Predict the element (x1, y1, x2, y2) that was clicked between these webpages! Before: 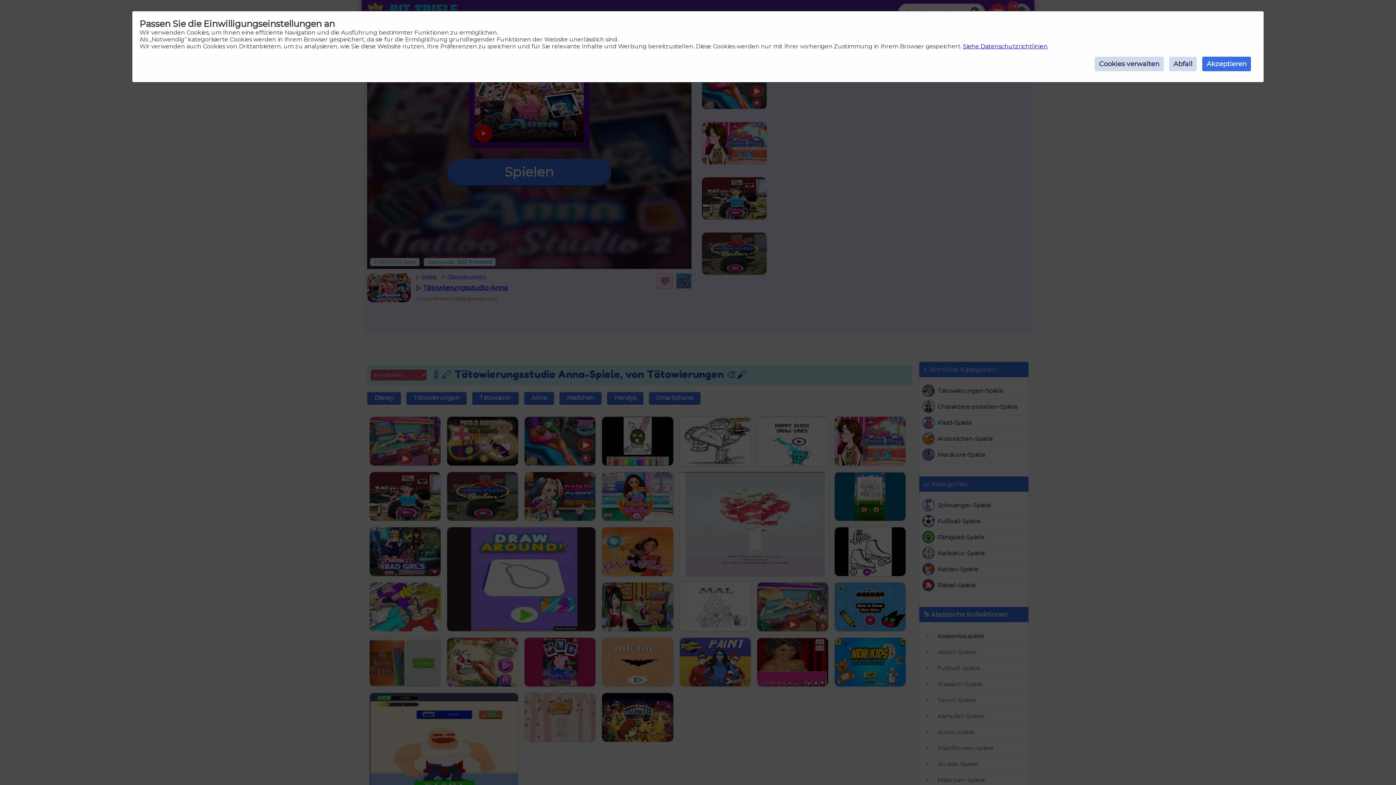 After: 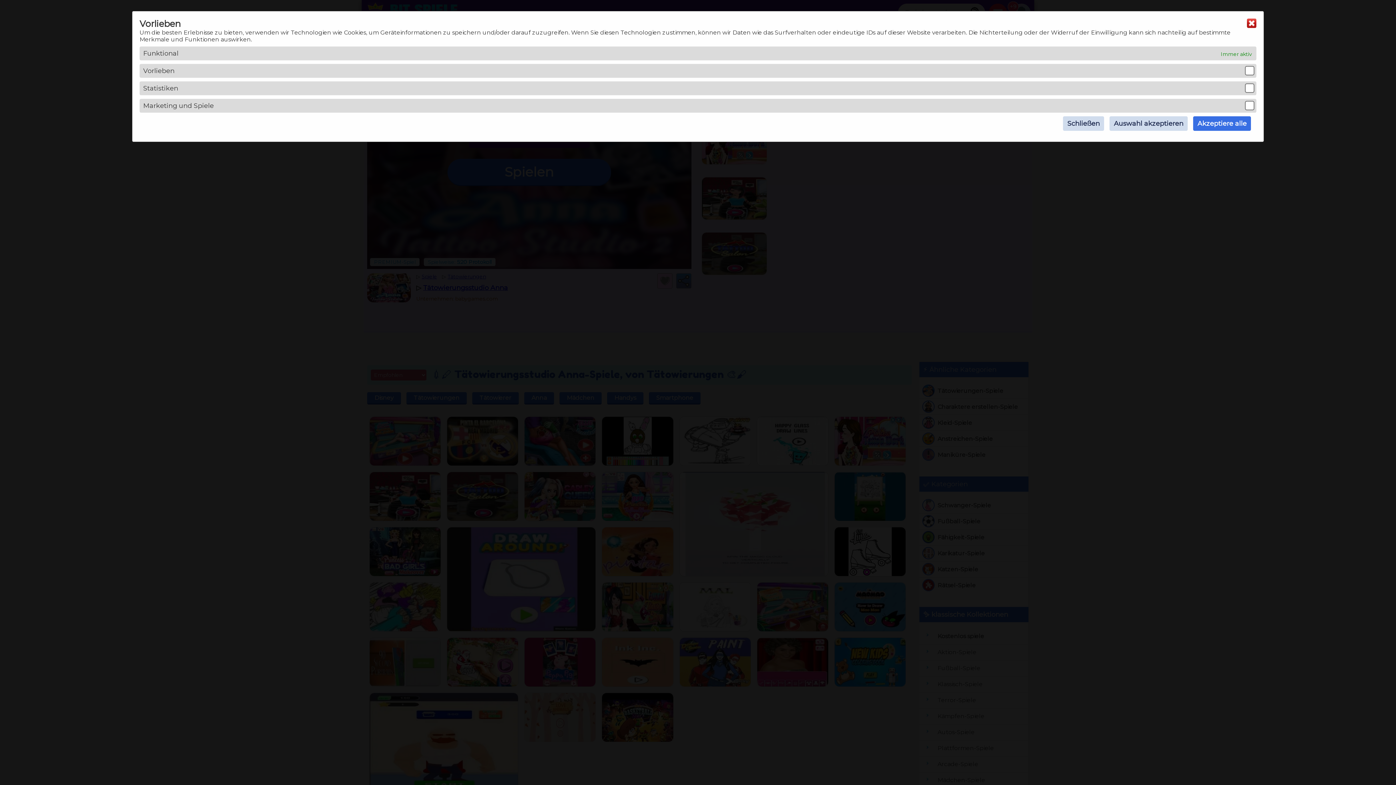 Action: bbox: (1094, 56, 1164, 71) label: Cookies verwalten